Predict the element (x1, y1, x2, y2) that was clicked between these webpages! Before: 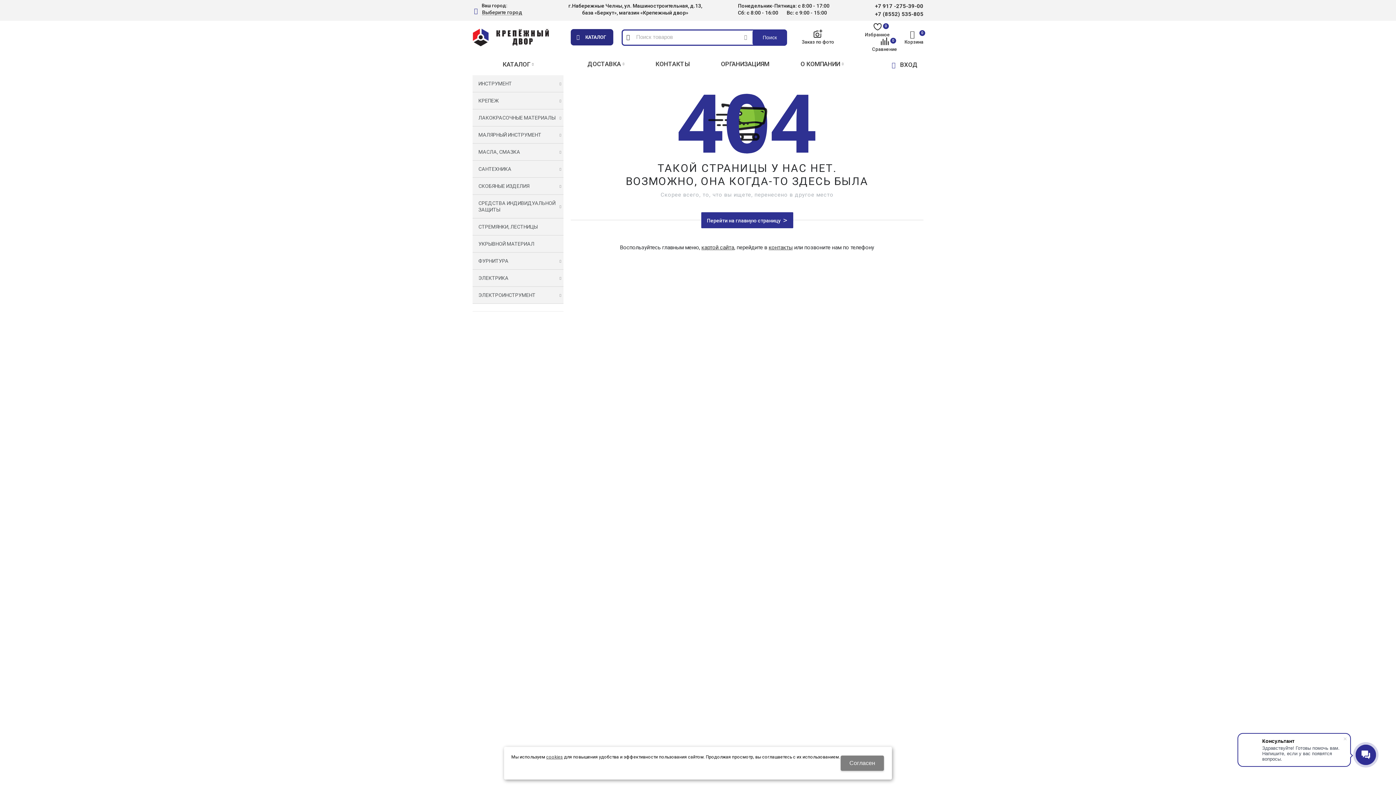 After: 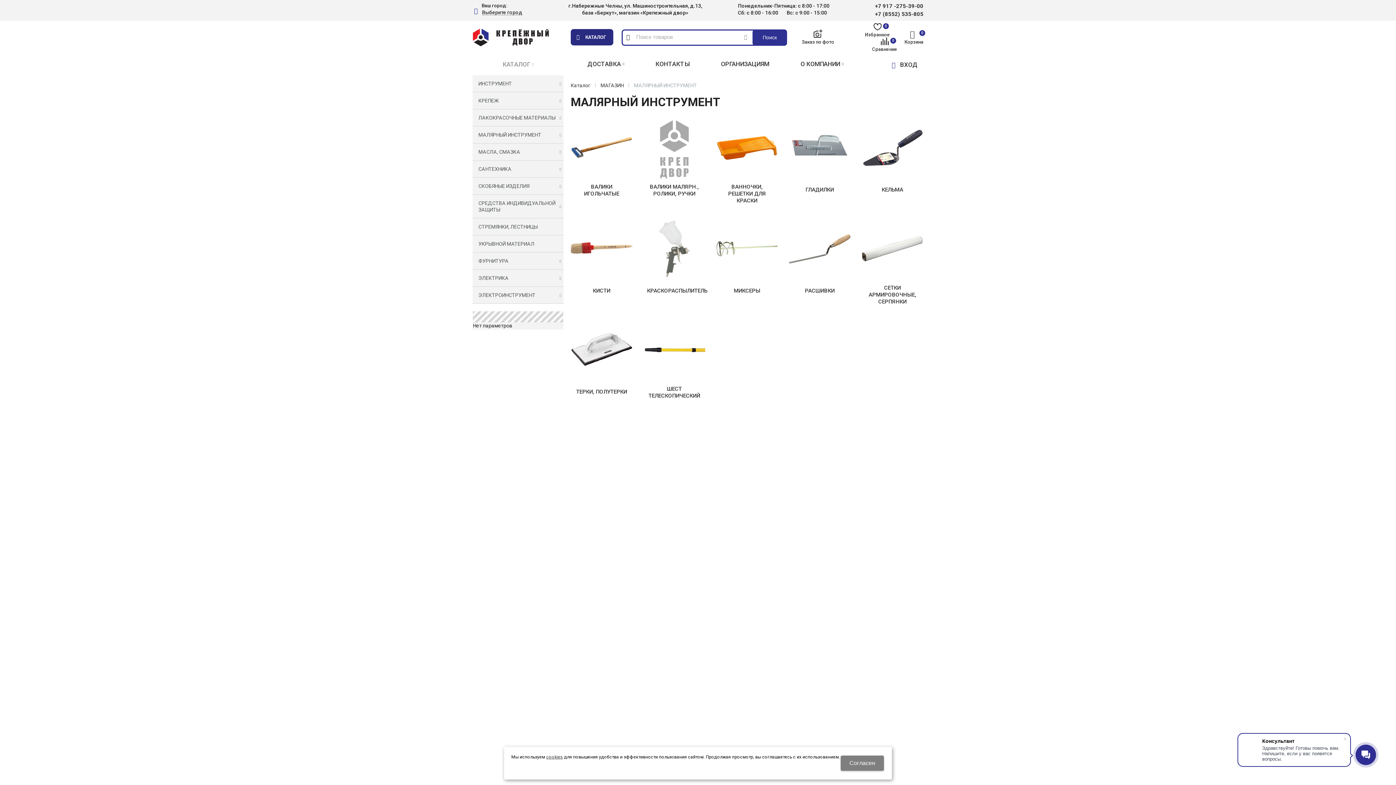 Action: label: МАЛЯРНЫЙ ИНСТРУМЕНТ bbox: (472, 126, 563, 143)